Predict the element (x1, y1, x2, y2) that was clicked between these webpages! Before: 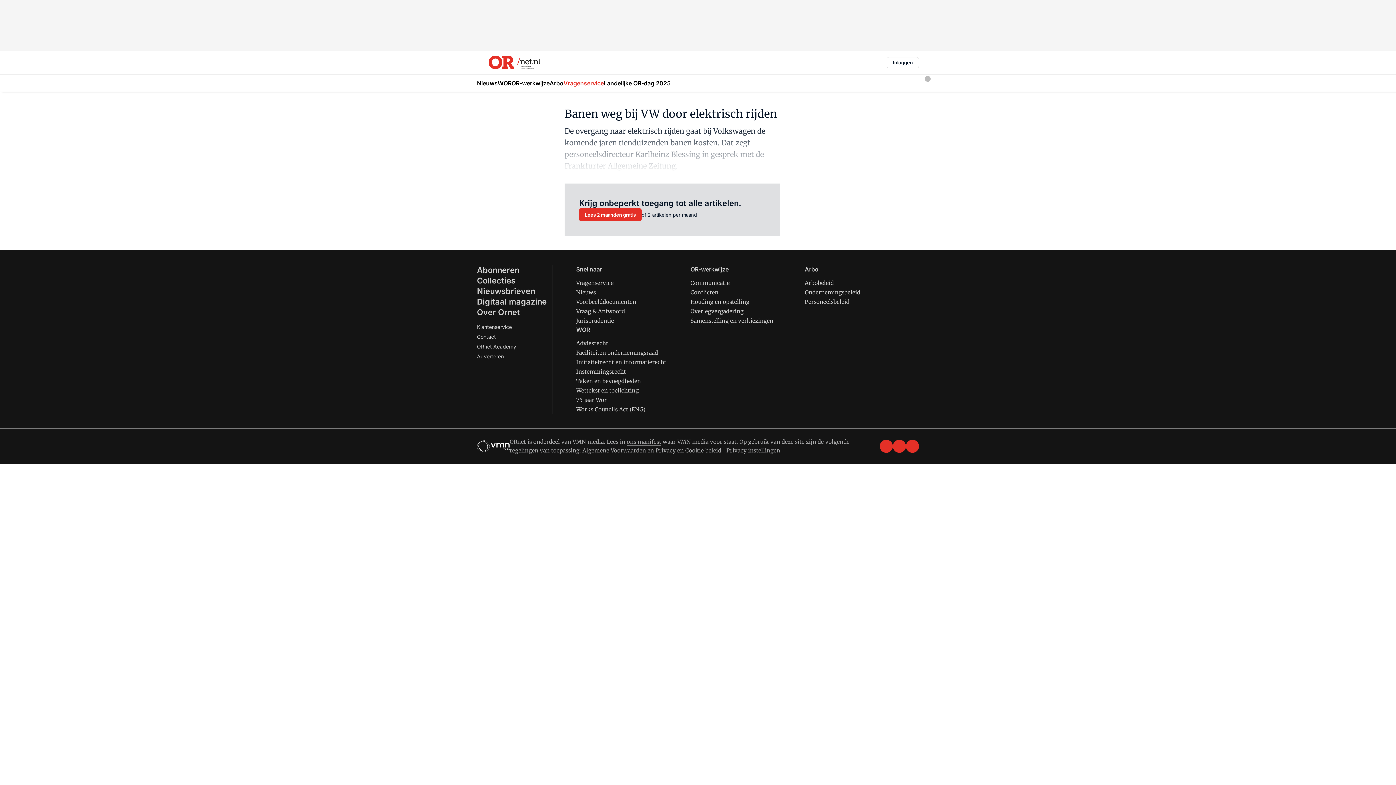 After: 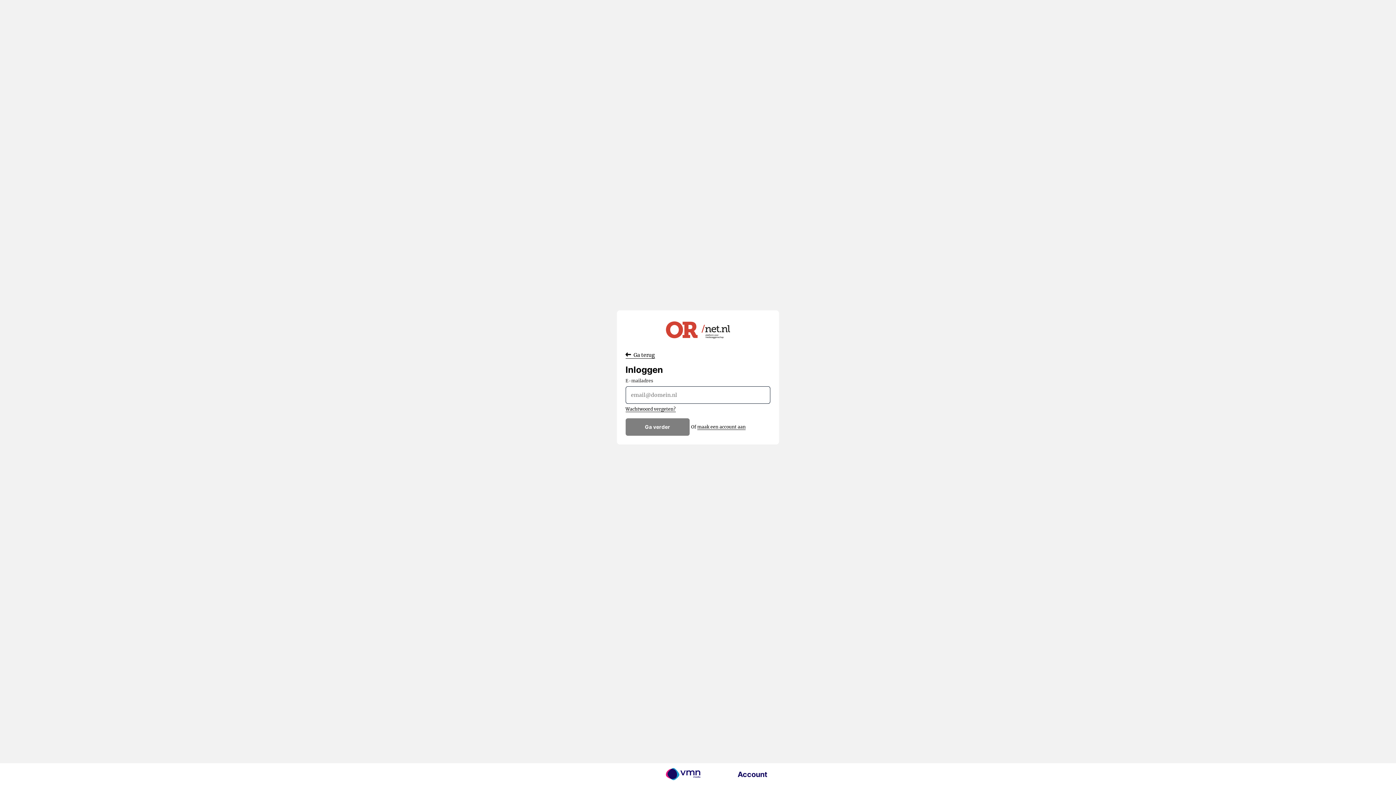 Action: bbox: (886, 56, 919, 68) label: Inloggen